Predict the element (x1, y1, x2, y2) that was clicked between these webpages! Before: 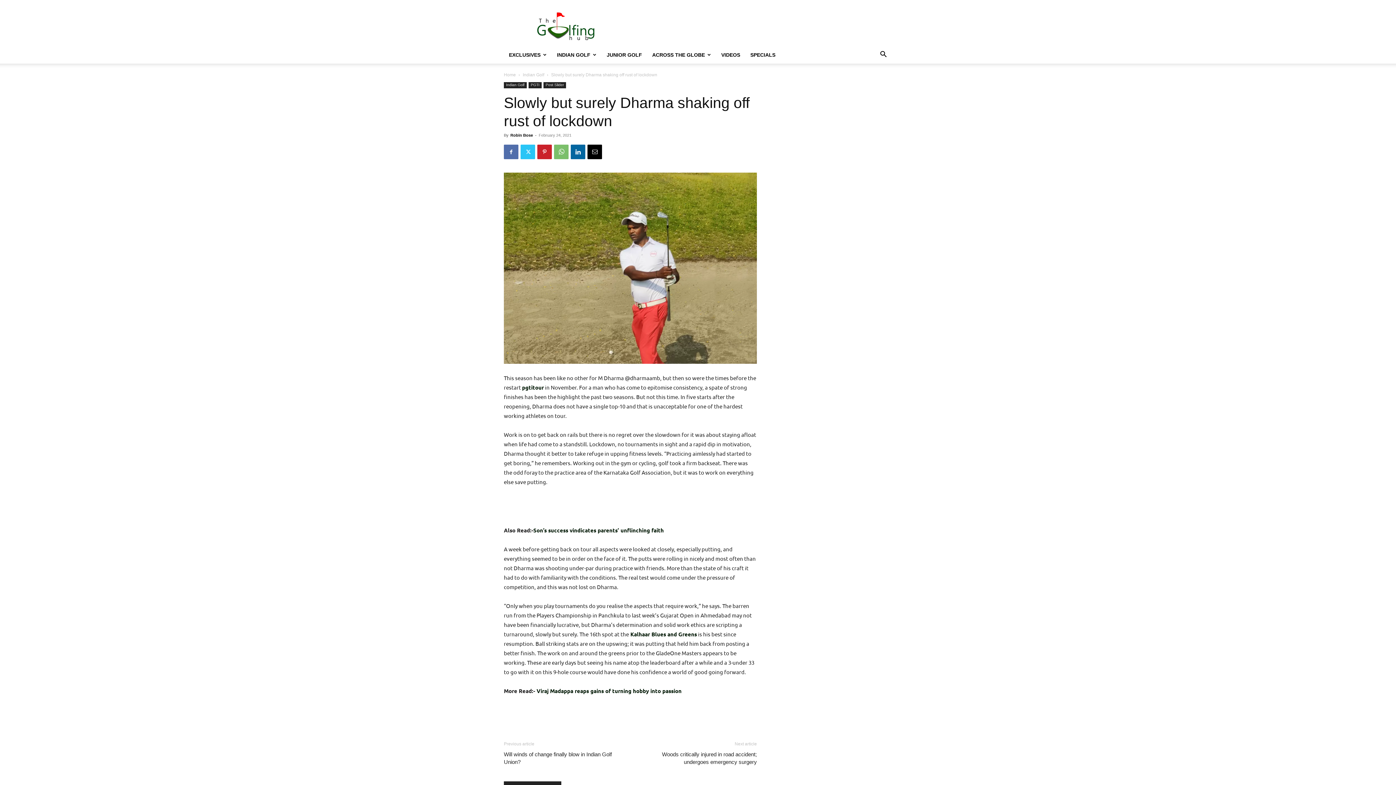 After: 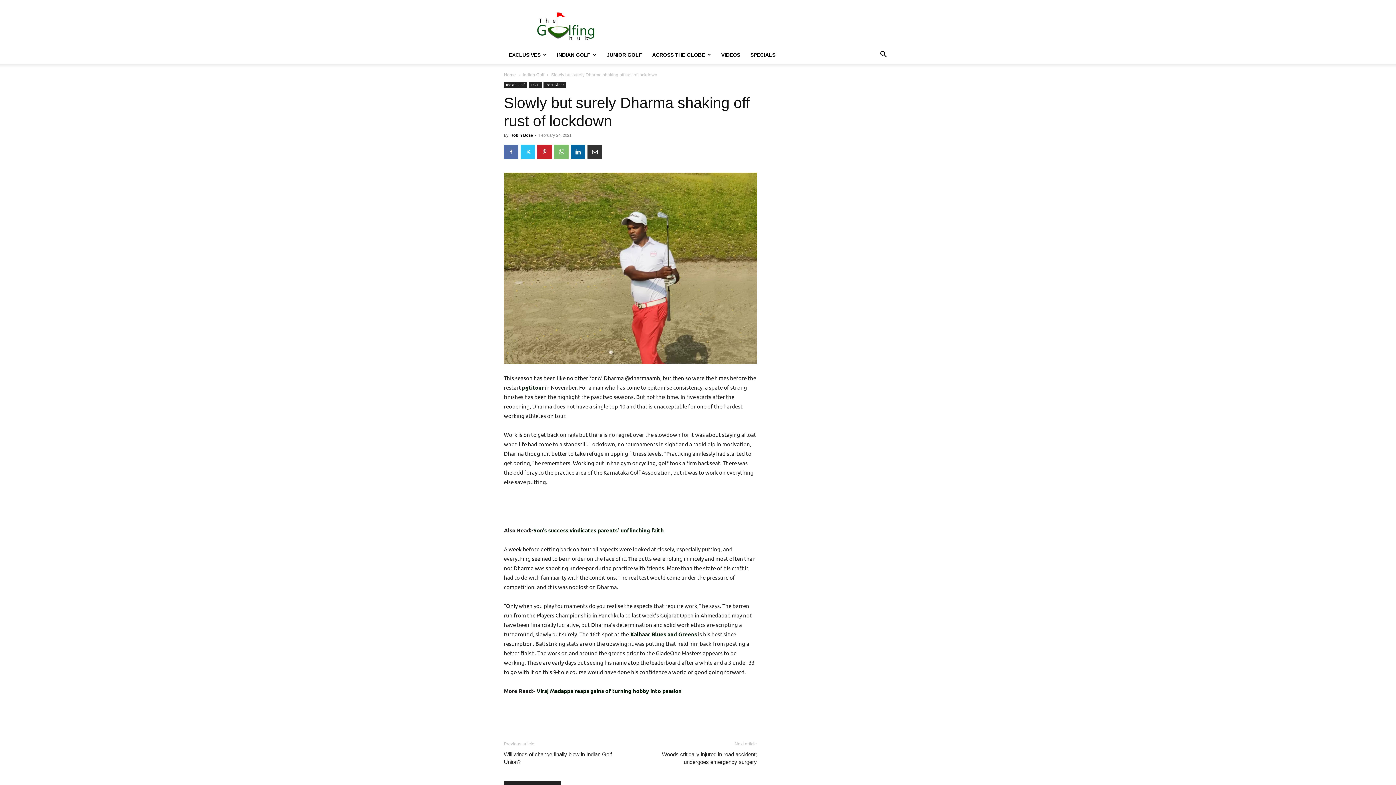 Action: bbox: (587, 144, 602, 159)